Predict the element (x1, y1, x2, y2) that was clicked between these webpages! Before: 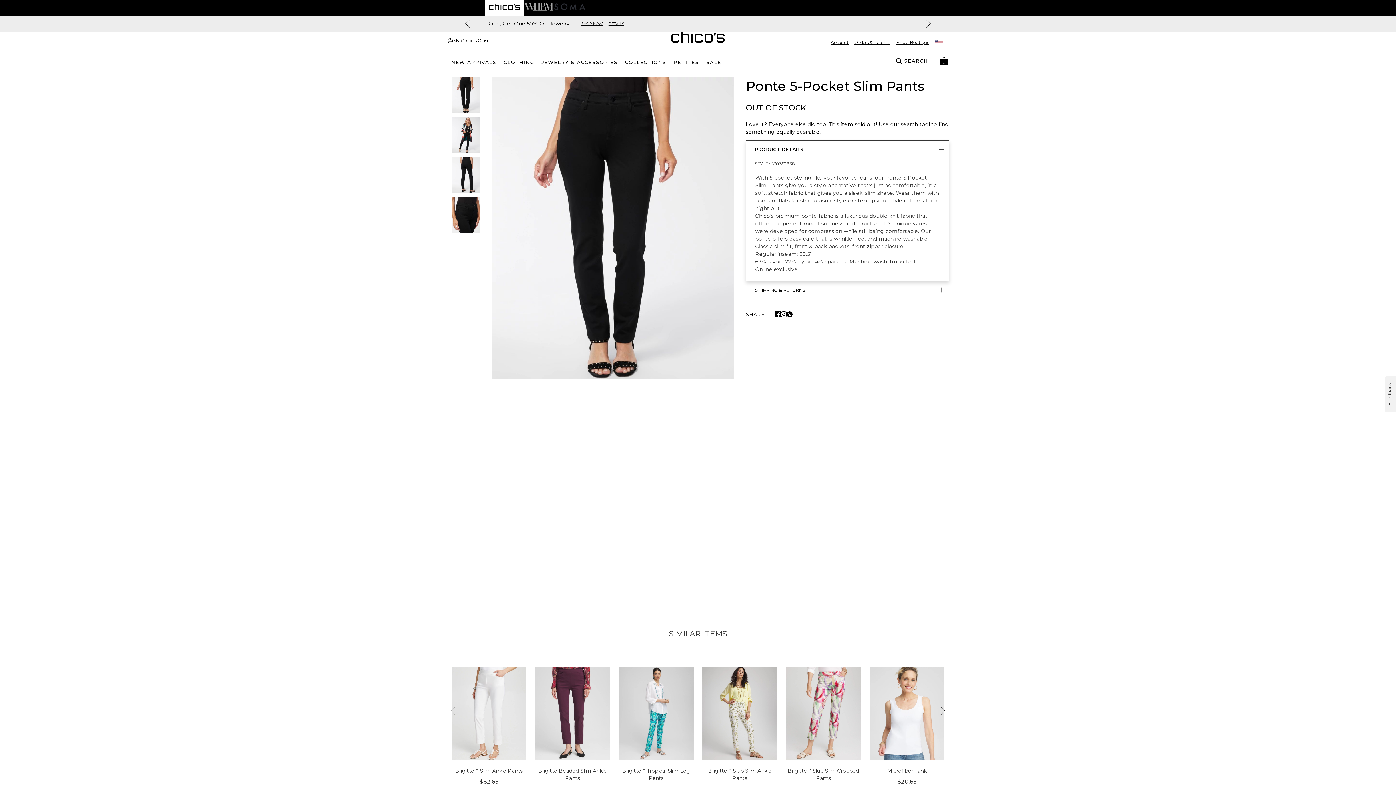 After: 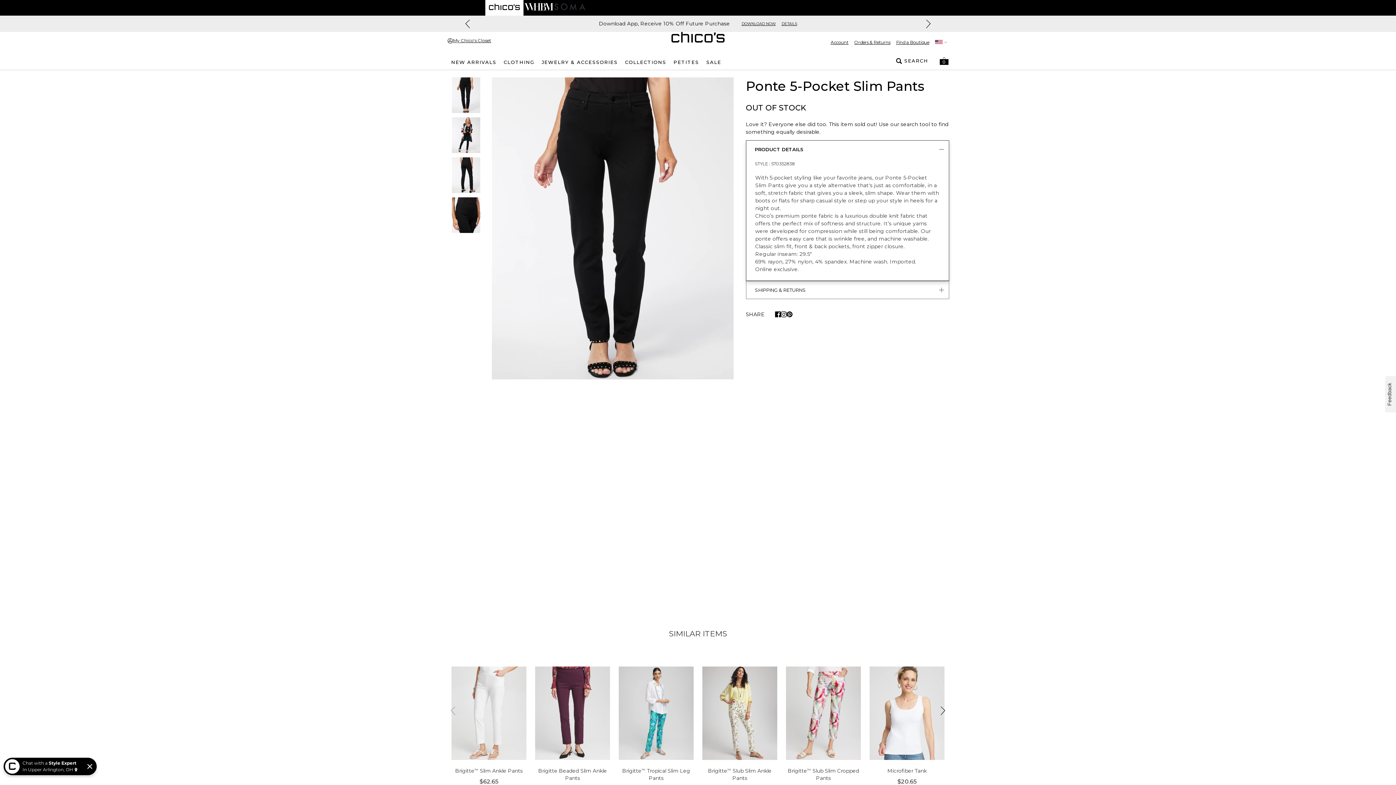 Action: label: Navigate to White House Black Market website bbox: (523, 0, 554, 14)